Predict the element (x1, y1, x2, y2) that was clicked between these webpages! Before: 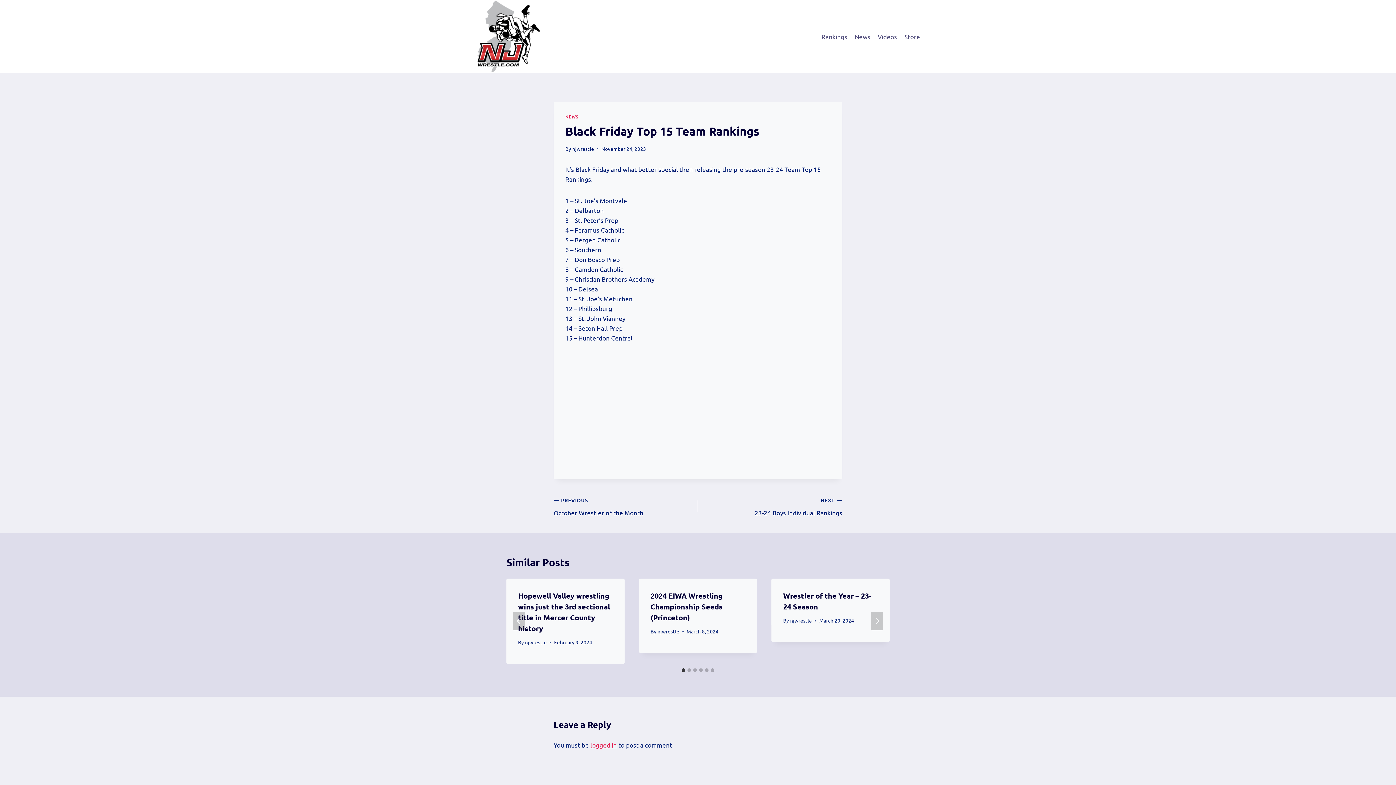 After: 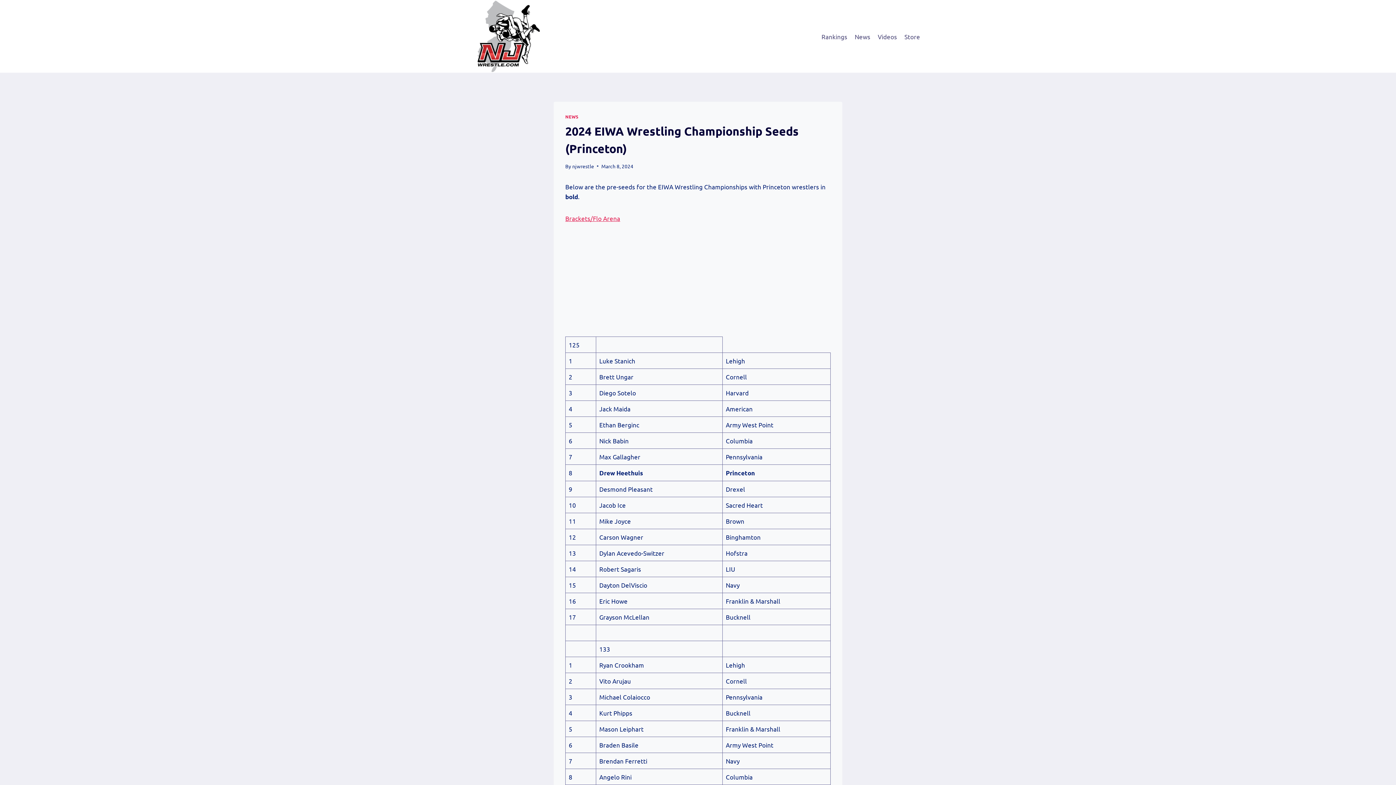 Action: bbox: (650, 591, 722, 622) label: 2024 EIWA Wrestling Championship Seeds (Princeton)